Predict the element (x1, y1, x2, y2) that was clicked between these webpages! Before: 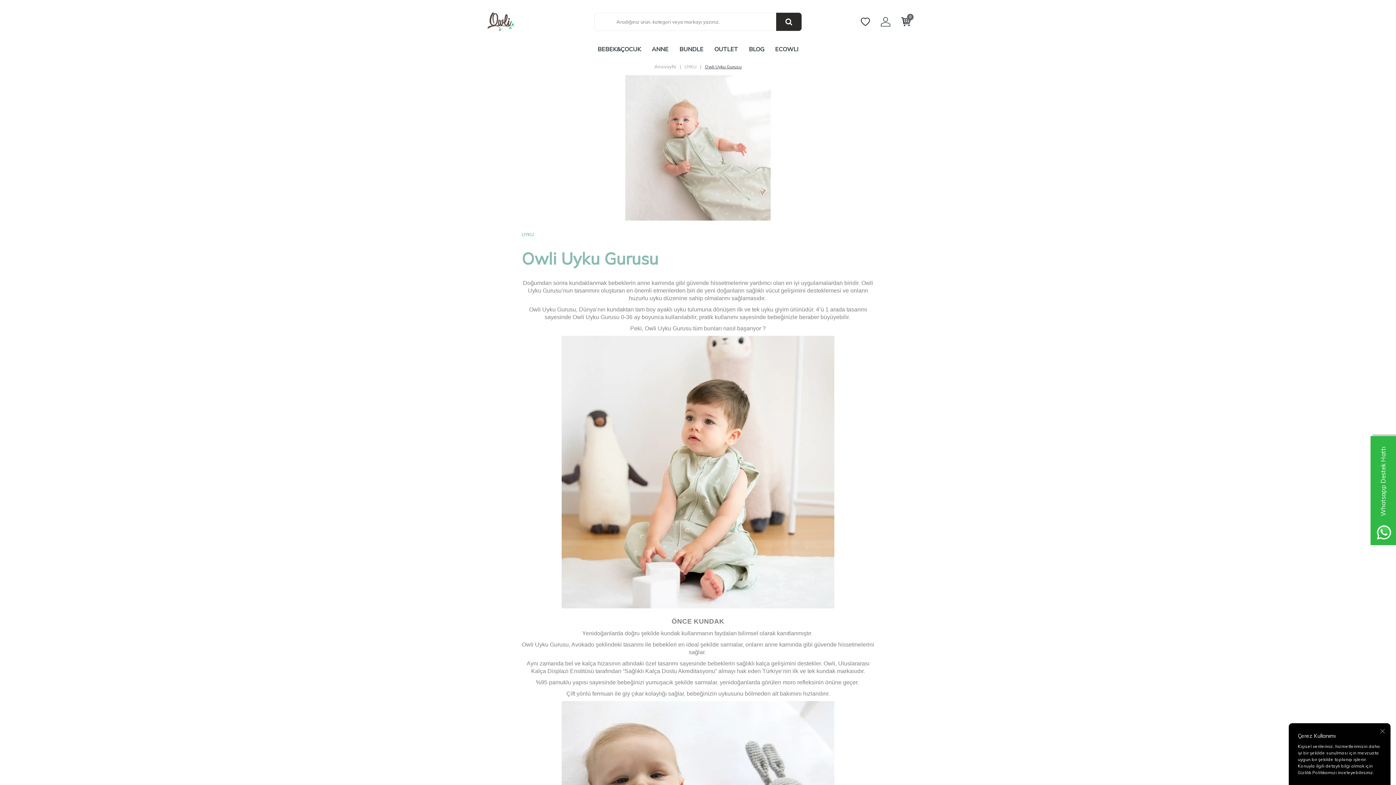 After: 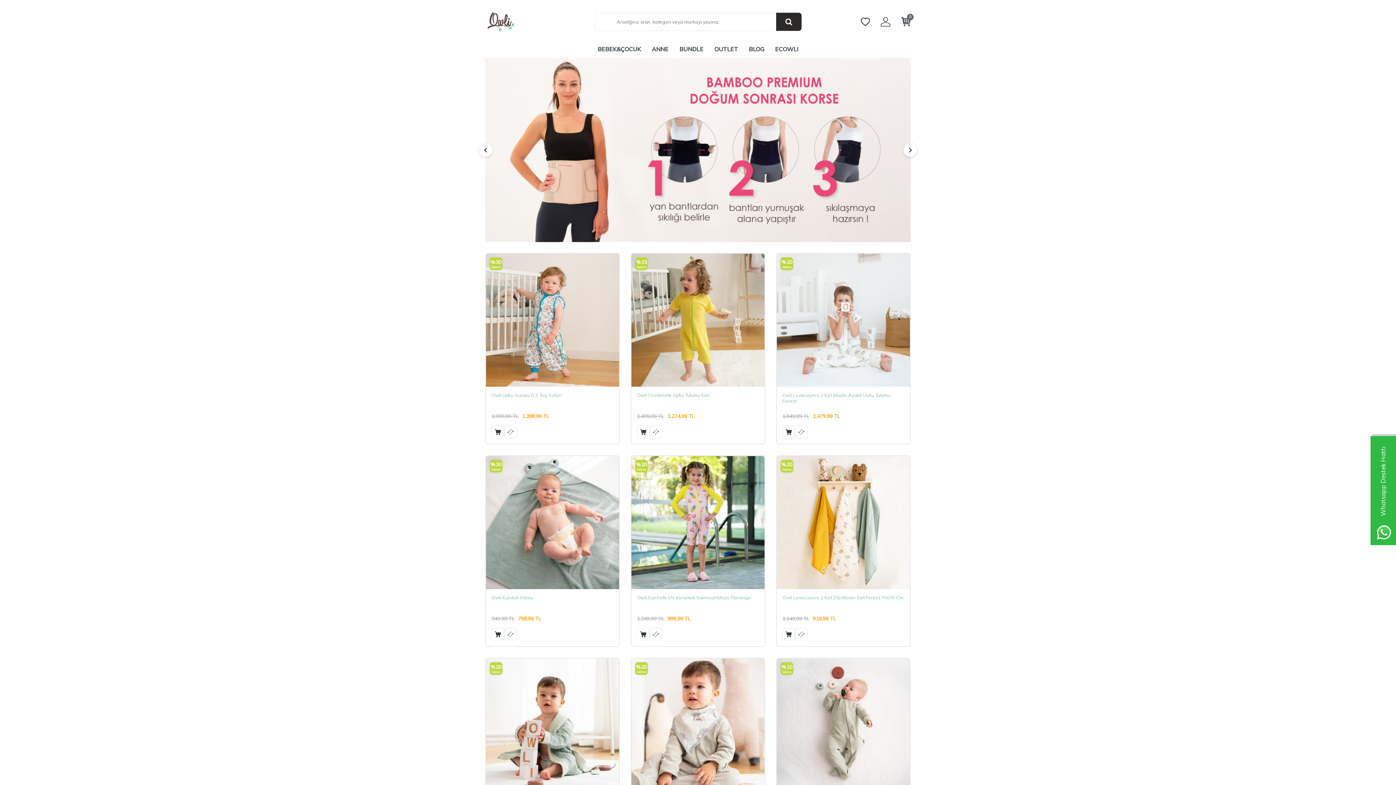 Action: bbox: (485, 10, 516, 32)